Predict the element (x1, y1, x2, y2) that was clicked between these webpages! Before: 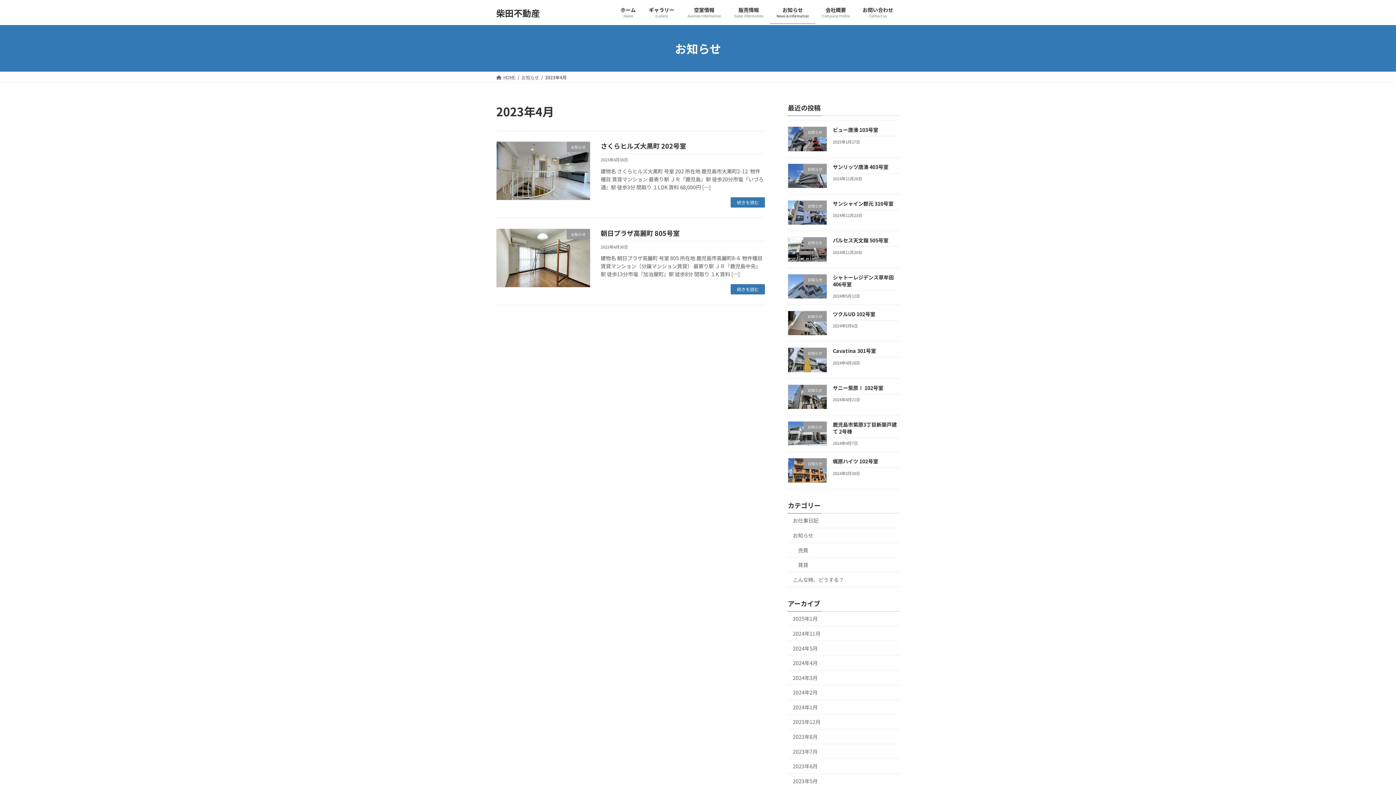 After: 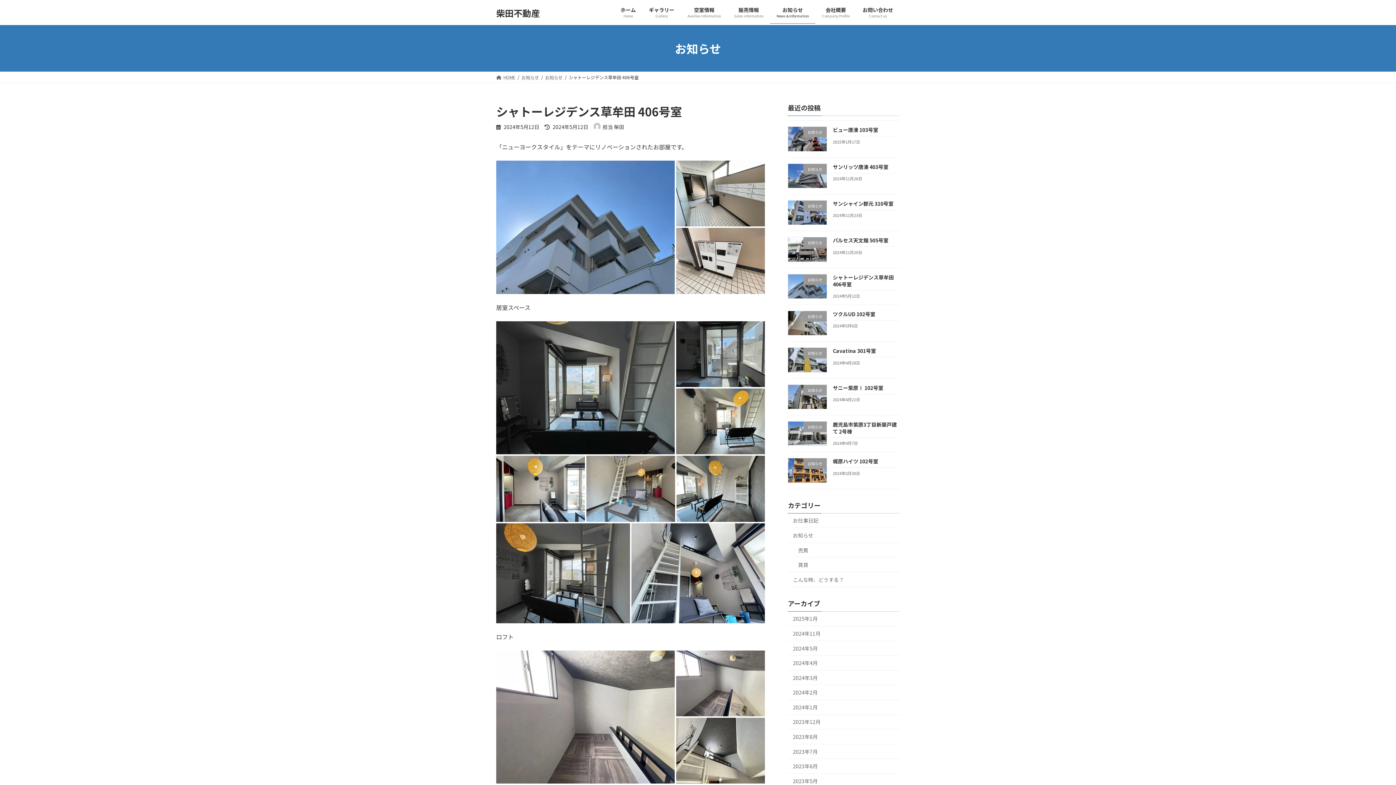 Action: label: シャトーレジデンス草牟田 406号室 bbox: (833, 273, 894, 287)